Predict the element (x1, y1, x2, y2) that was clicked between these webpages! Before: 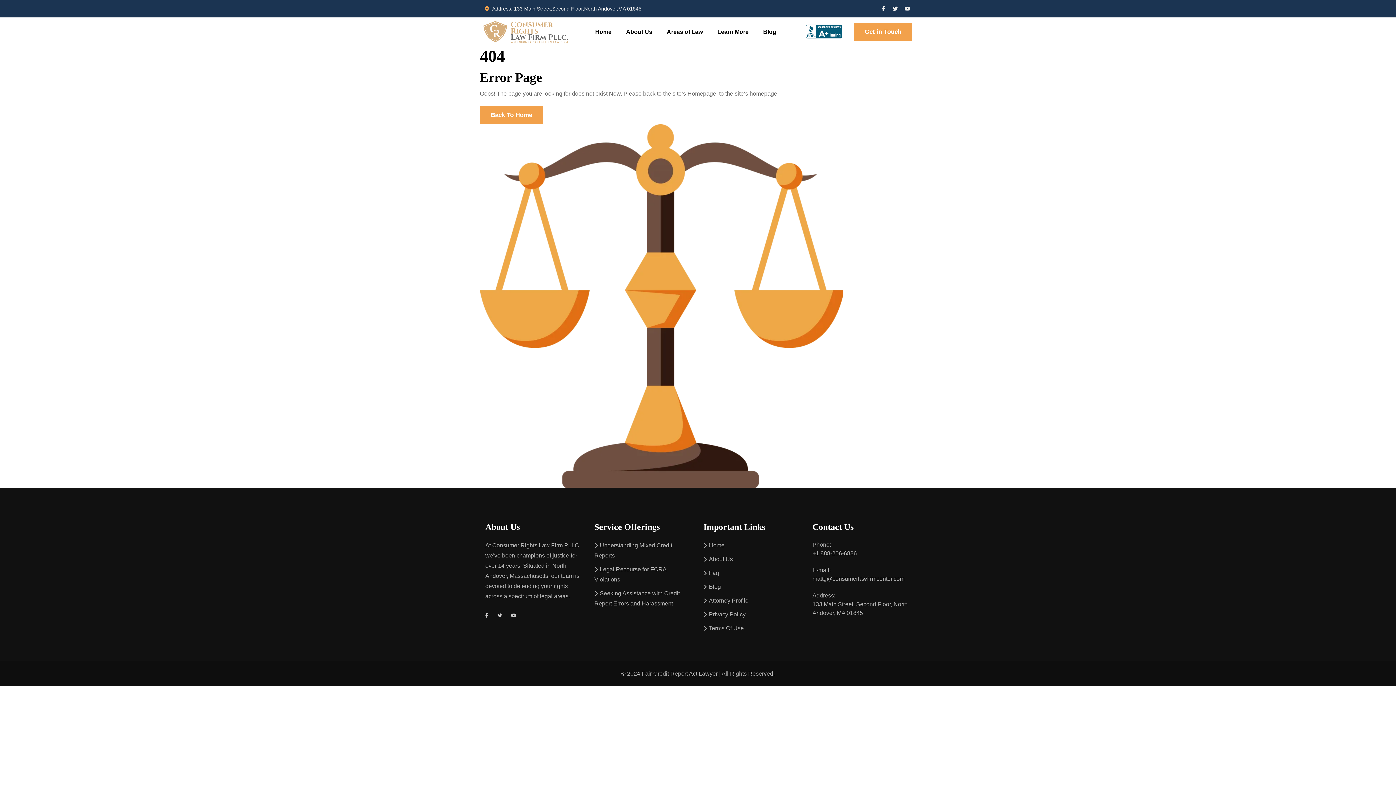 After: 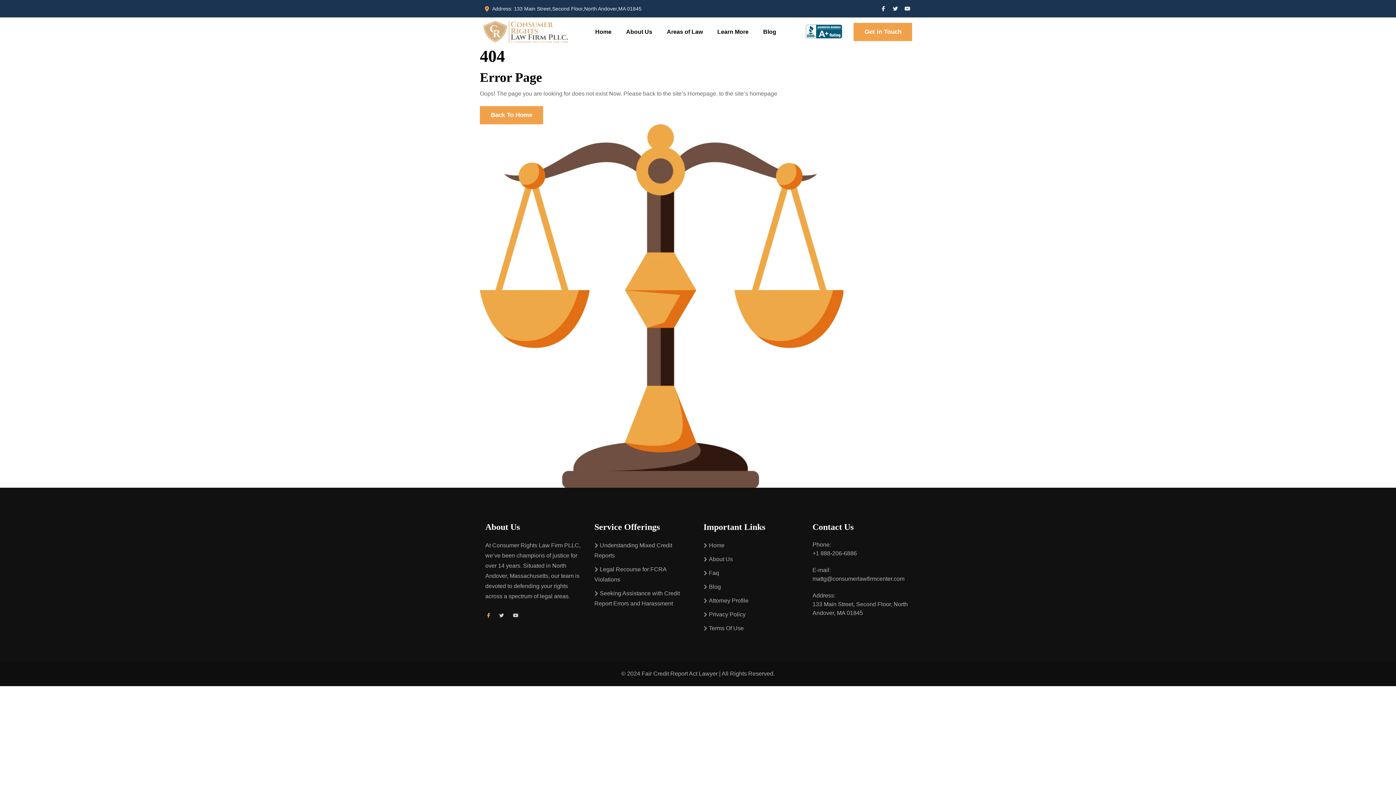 Action: bbox: (485, 609, 492, 622)